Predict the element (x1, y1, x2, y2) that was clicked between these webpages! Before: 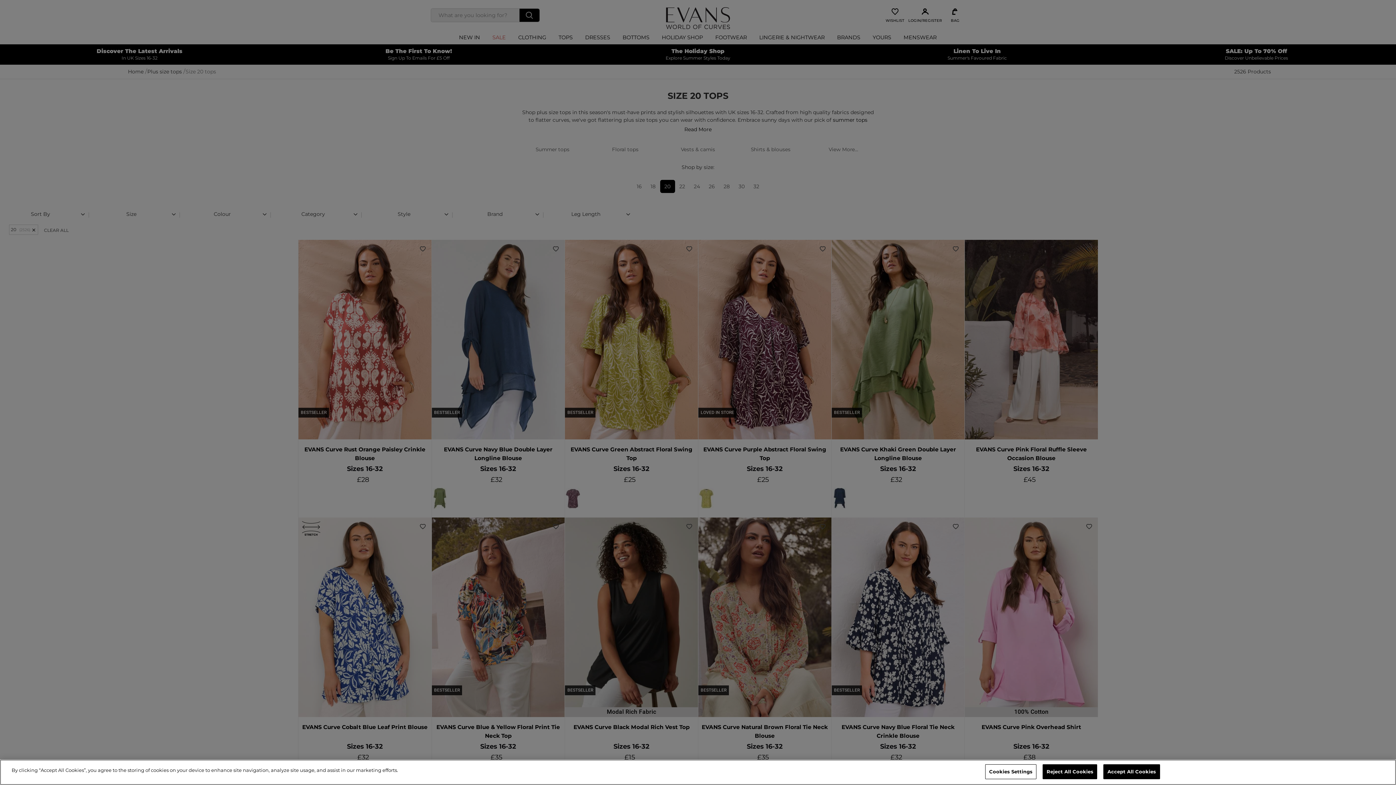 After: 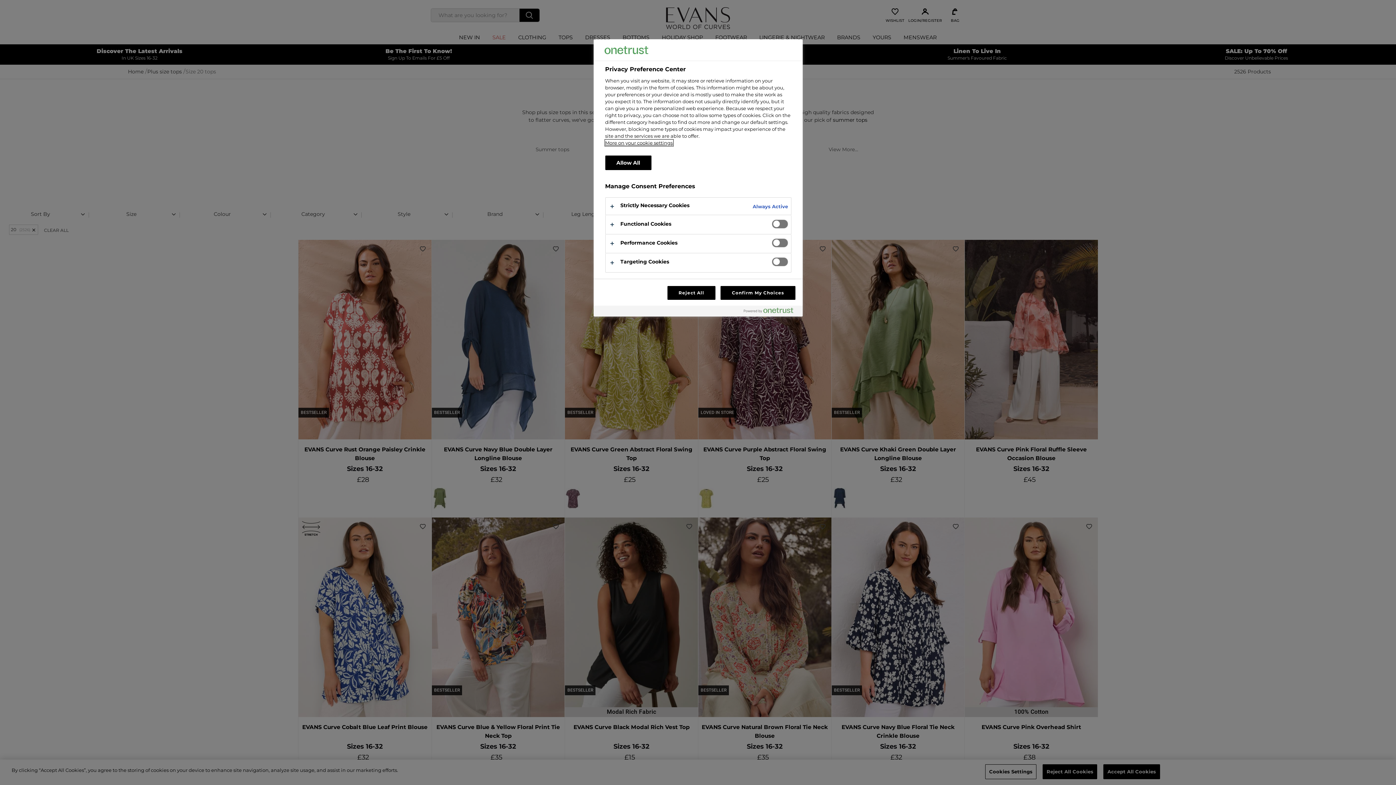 Action: label: Cookies Settings bbox: (985, 764, 1036, 779)